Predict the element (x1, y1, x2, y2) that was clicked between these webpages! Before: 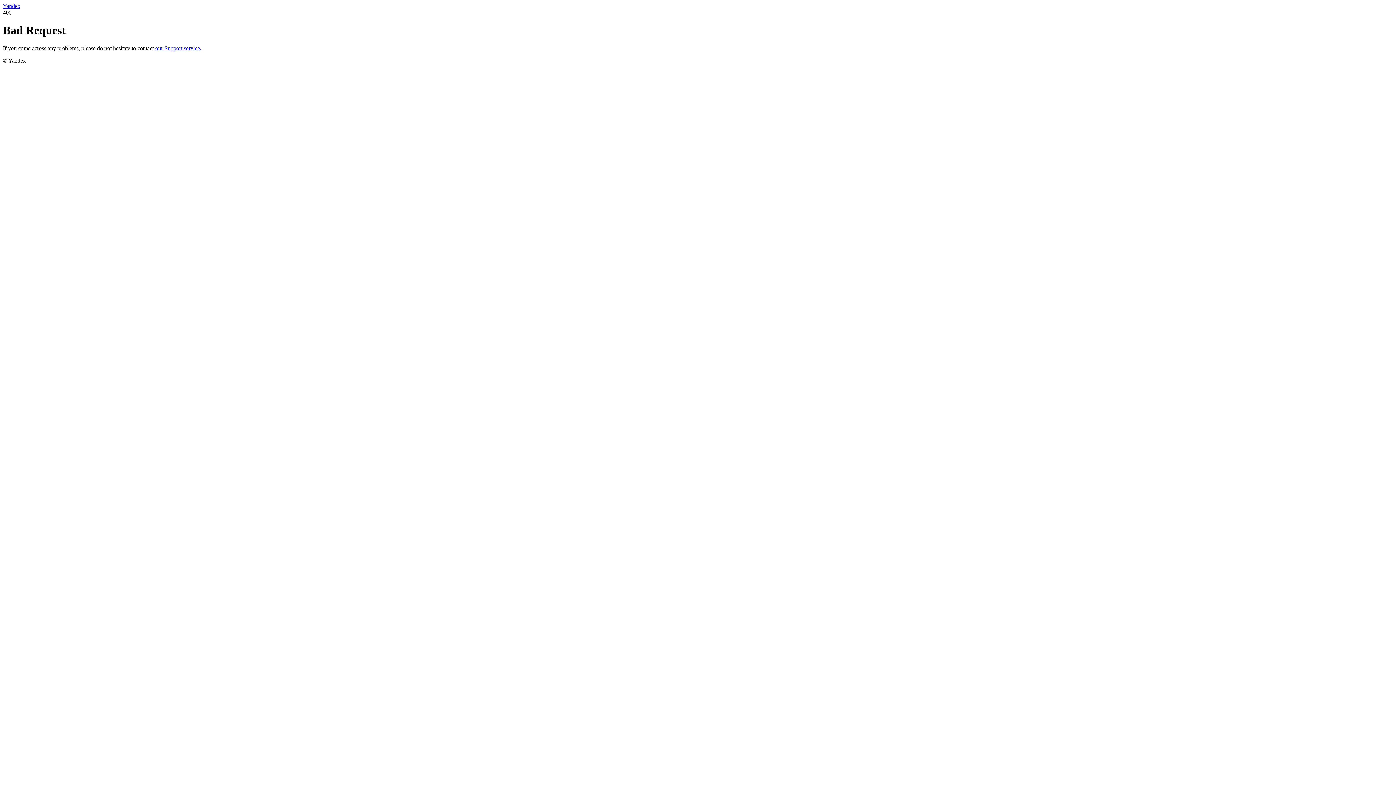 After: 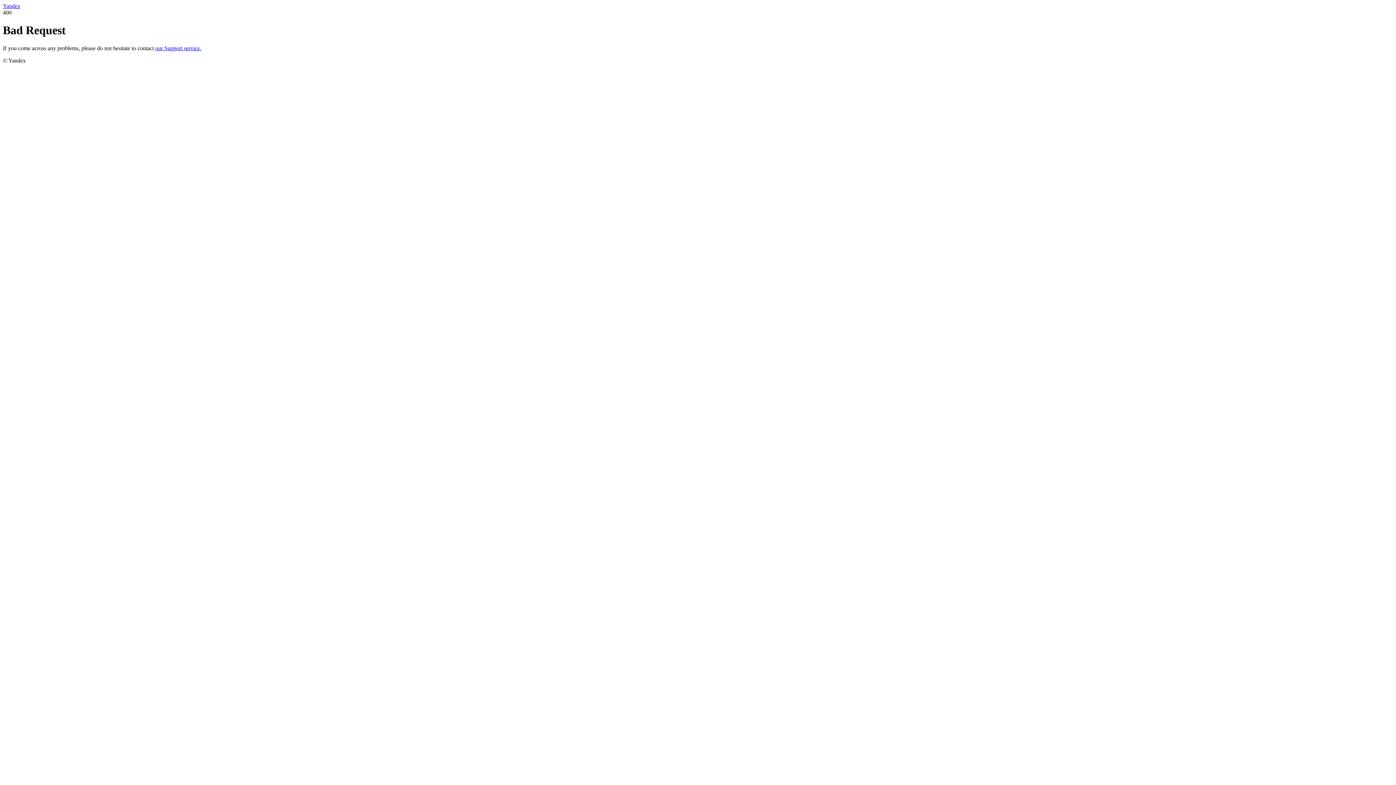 Action: bbox: (2, 2, 20, 9) label: Yandex